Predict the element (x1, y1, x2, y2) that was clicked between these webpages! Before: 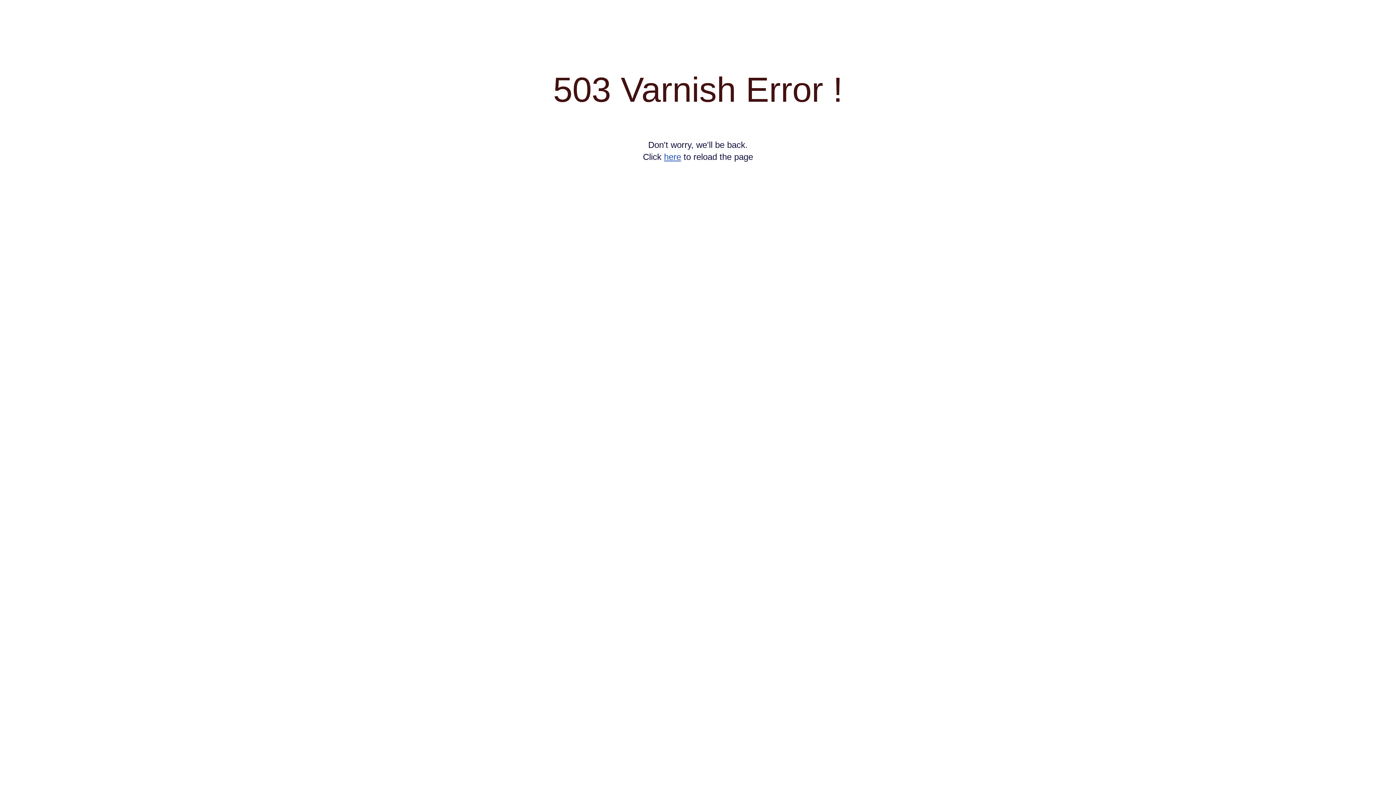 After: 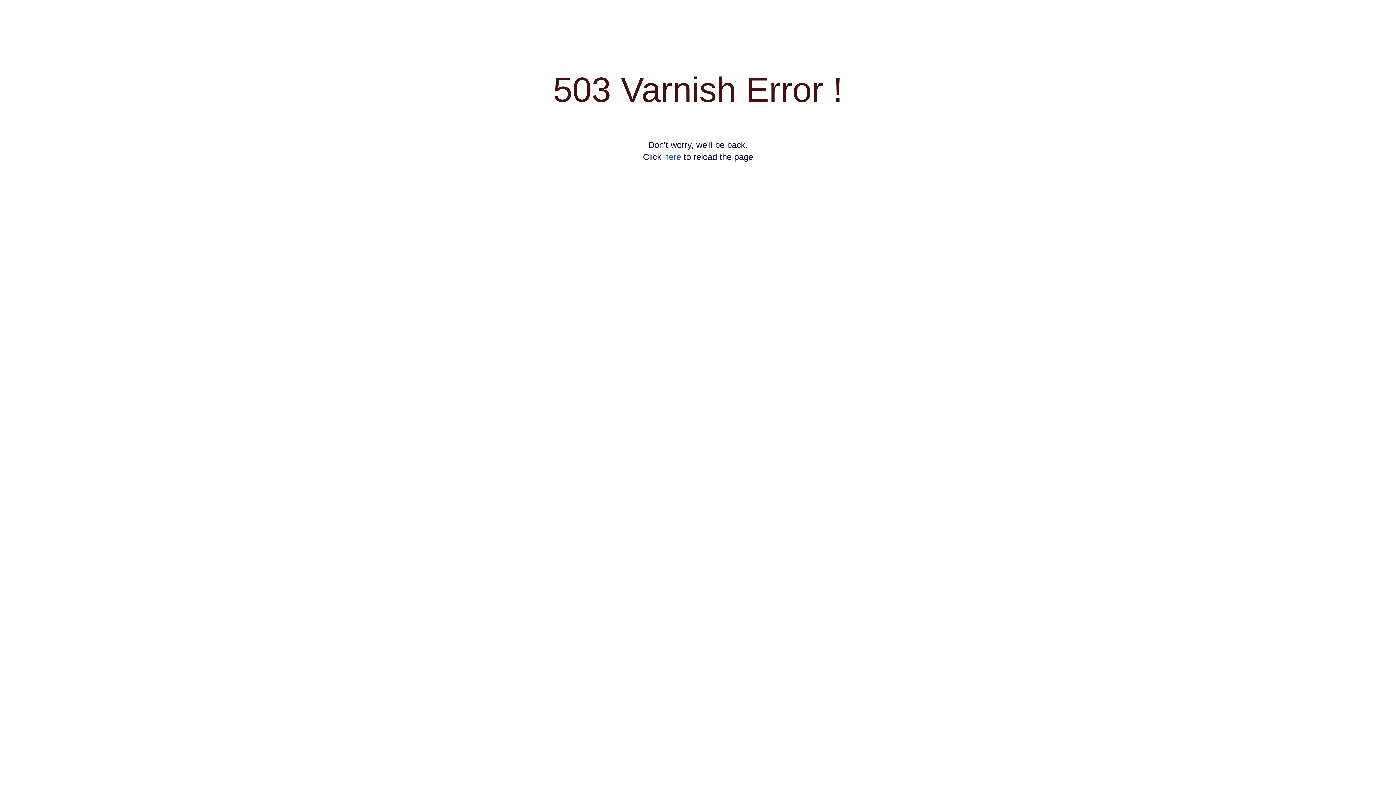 Action: label: here bbox: (664, 152, 681, 161)